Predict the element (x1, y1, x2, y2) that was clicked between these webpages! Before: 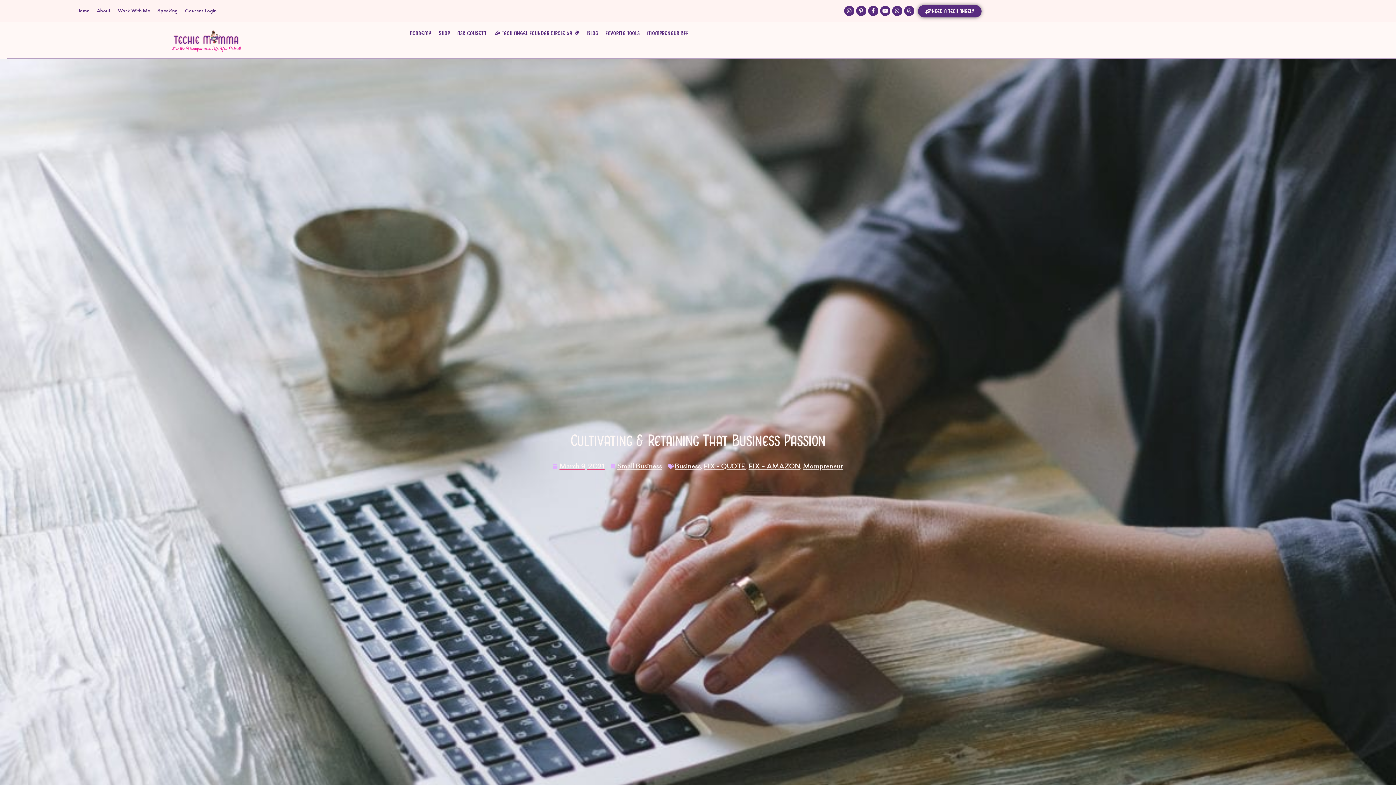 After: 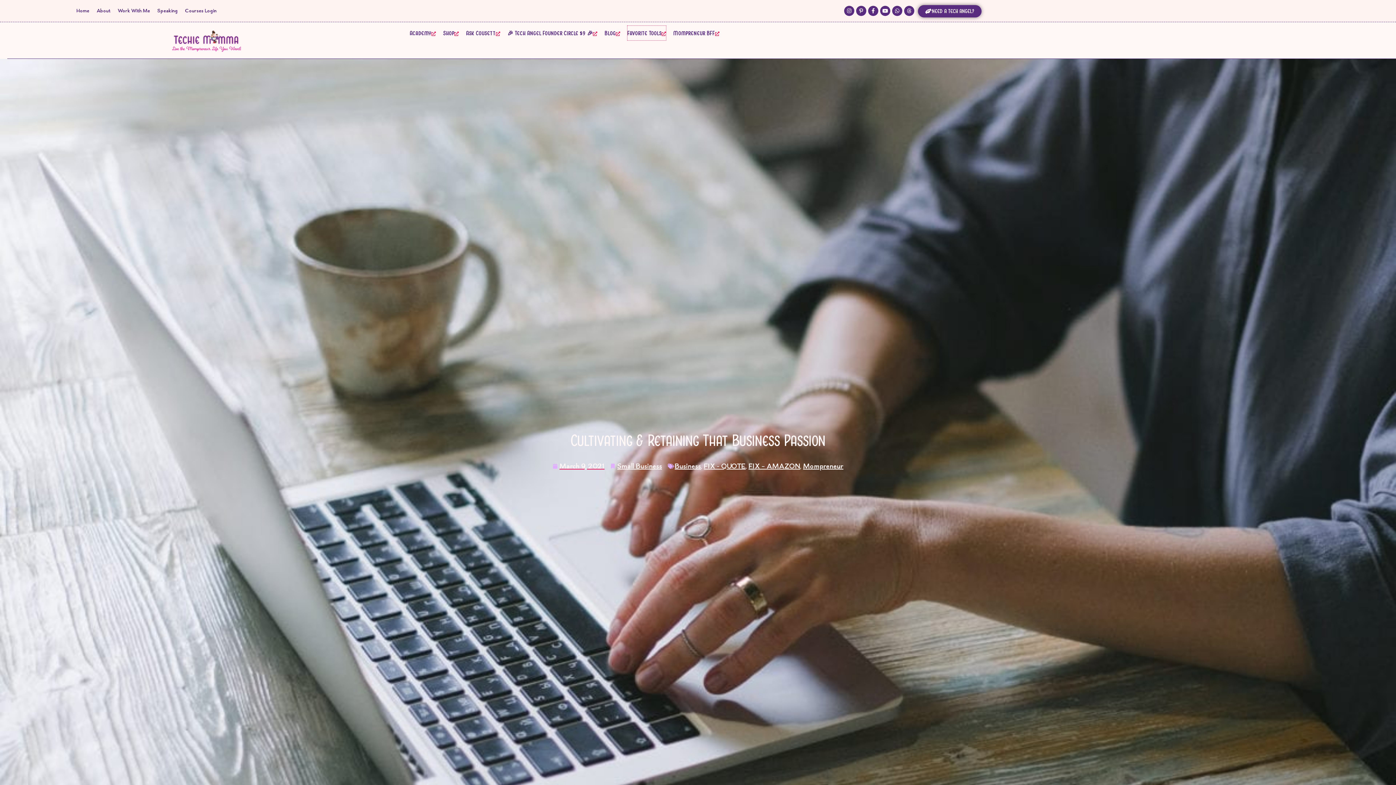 Action: bbox: (605, 25, 639, 40) label: Favorite Tools